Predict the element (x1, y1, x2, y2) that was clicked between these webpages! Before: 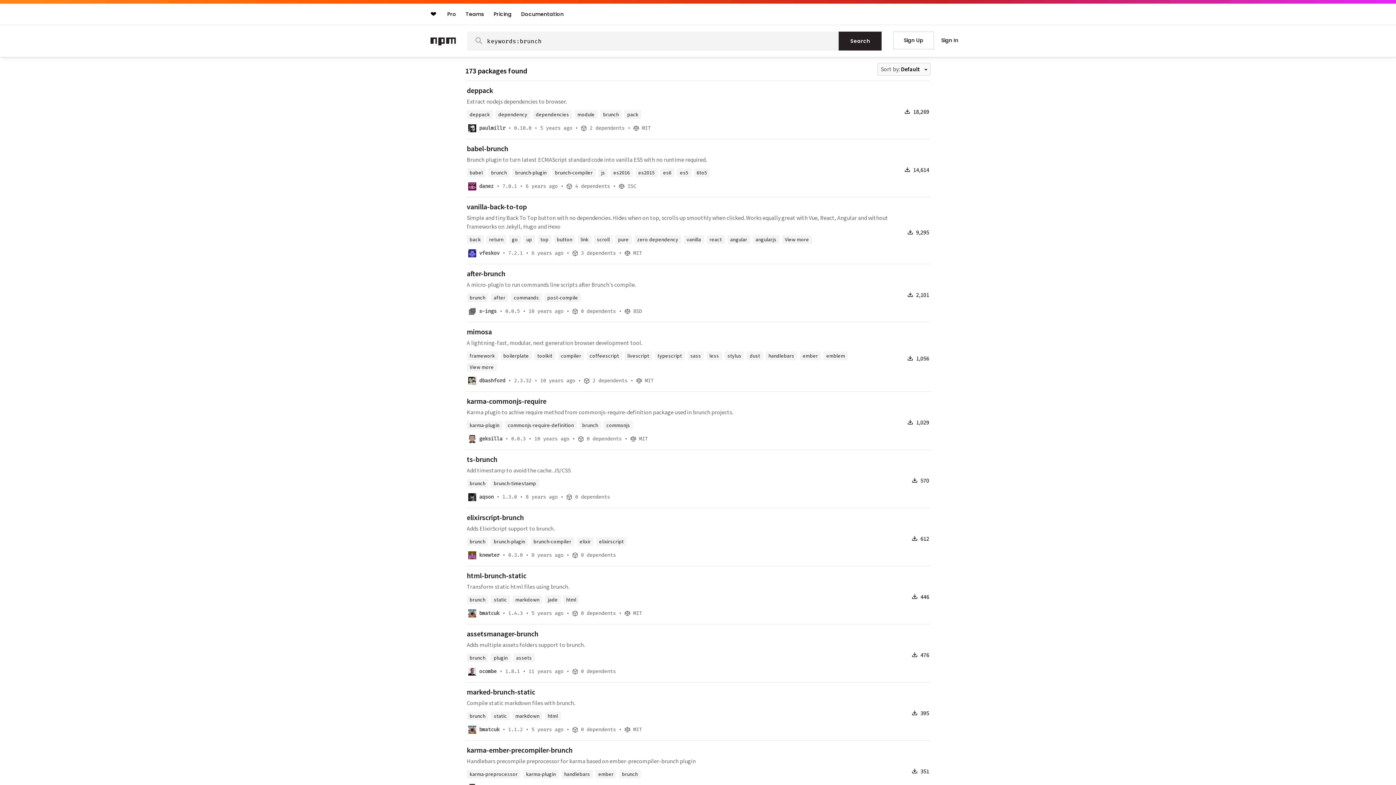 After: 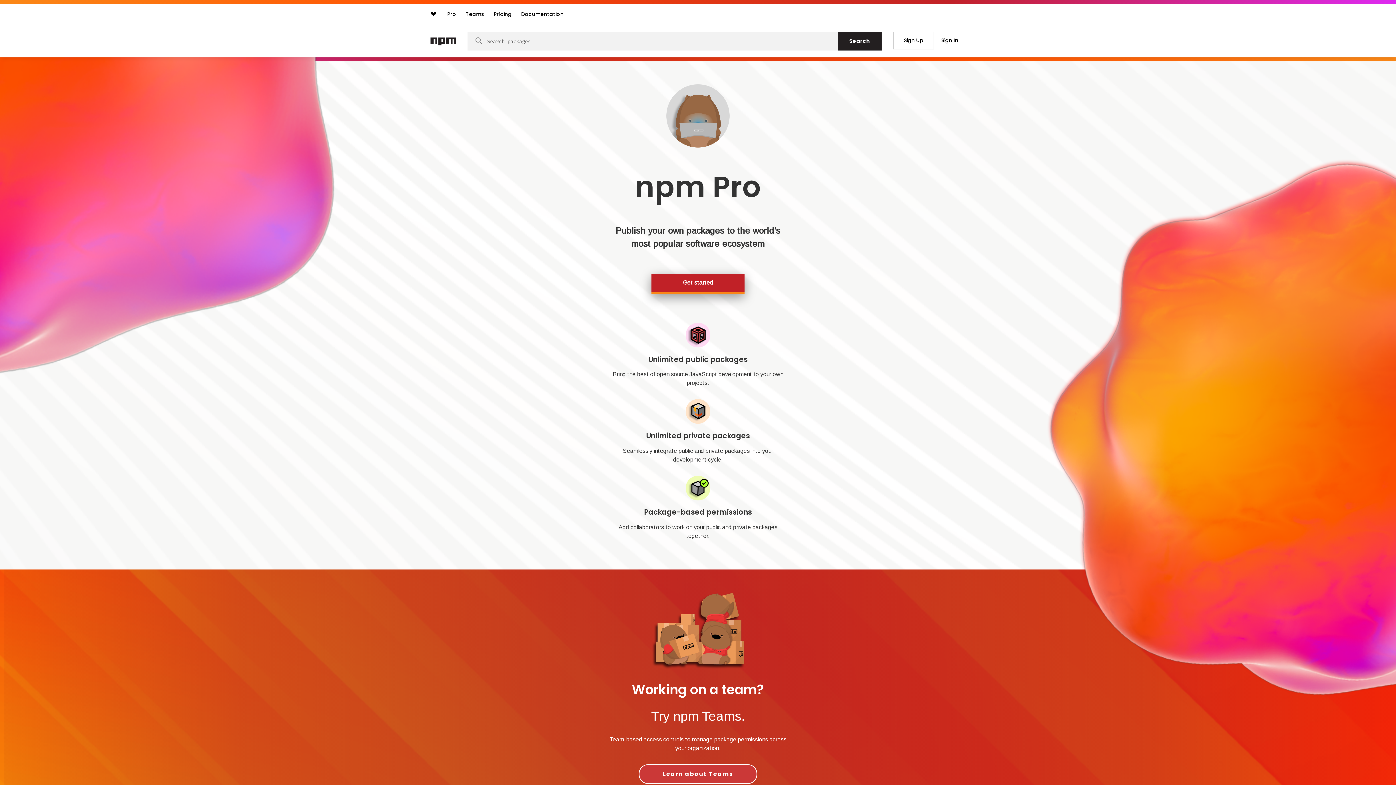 Action: label: Pro bbox: (443, 7, 459, 20)